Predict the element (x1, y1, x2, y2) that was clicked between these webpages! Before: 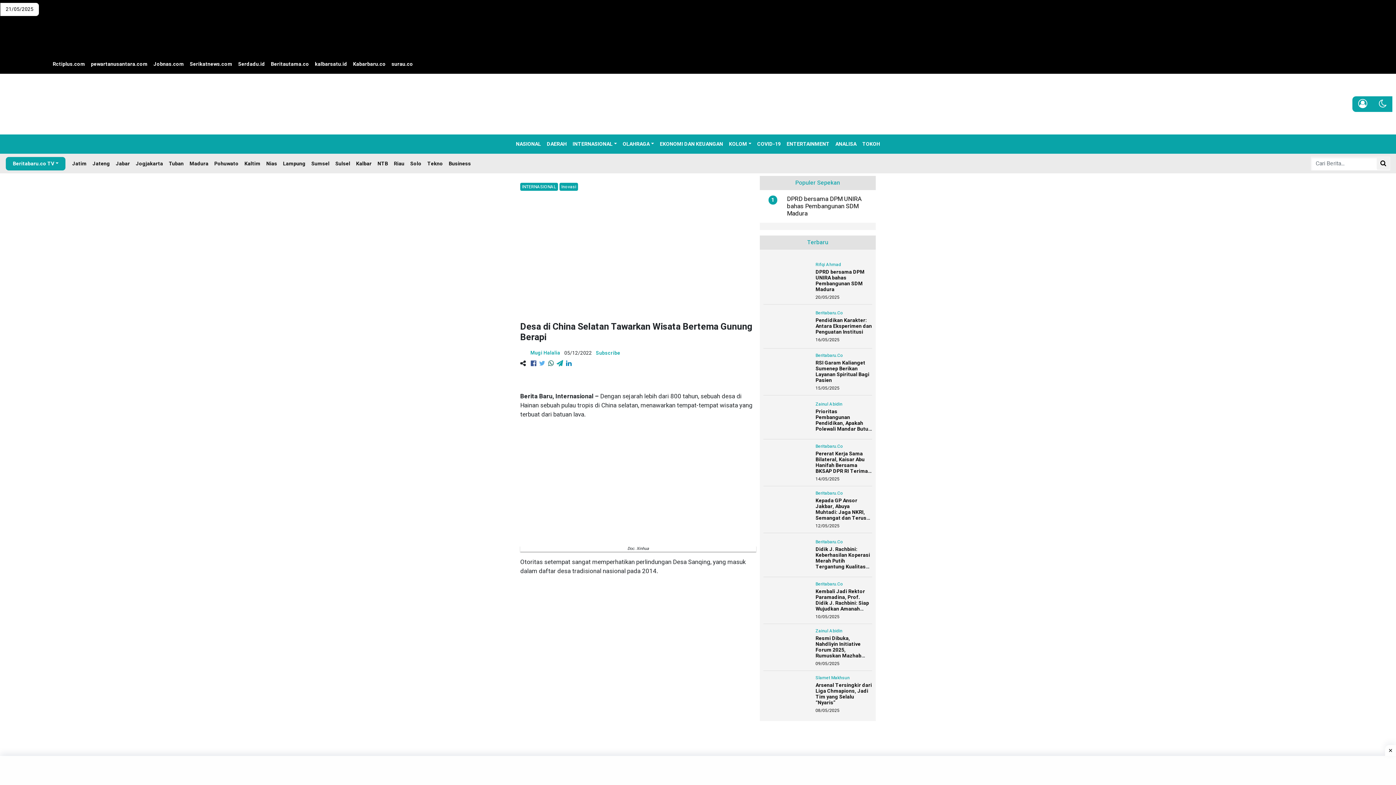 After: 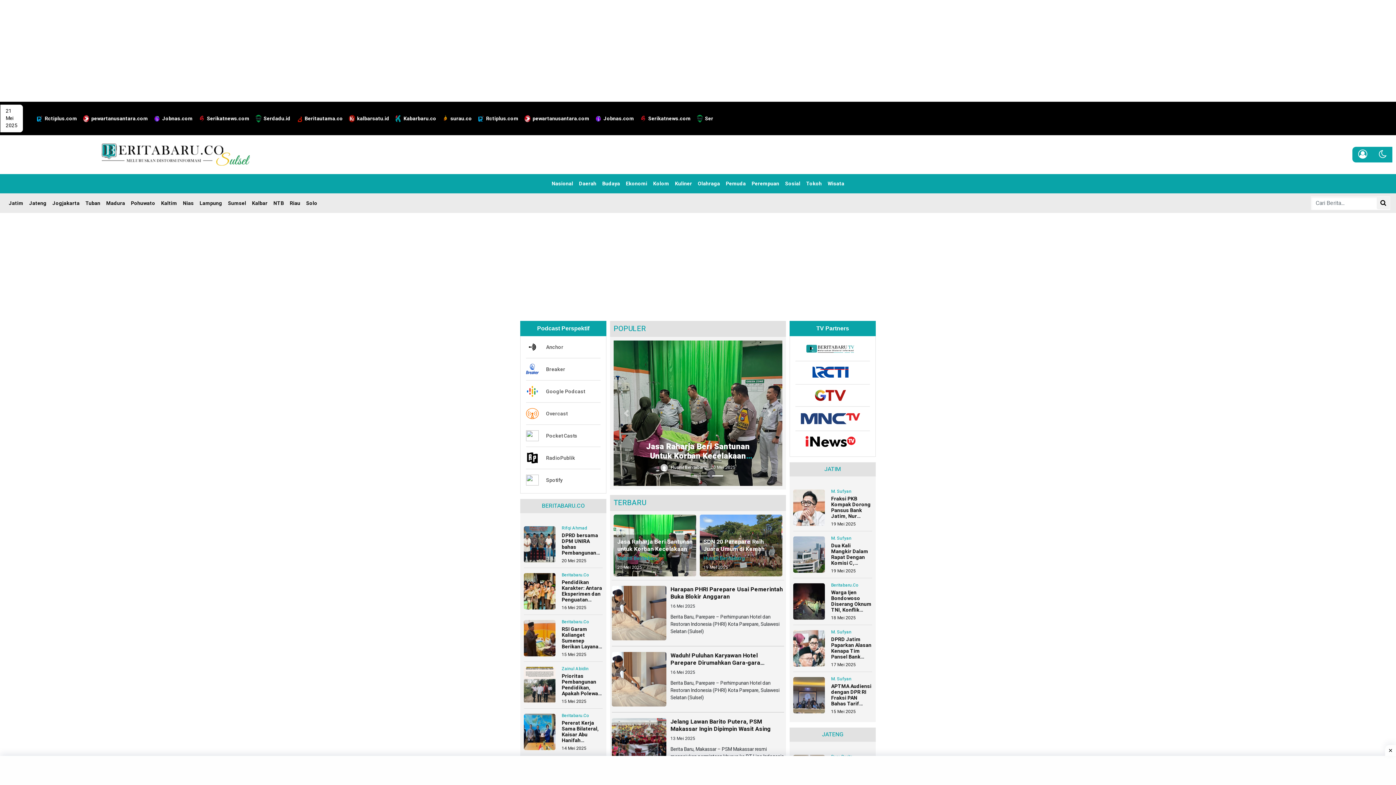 Action: bbox: (332, 156, 353, 170) label: Sulsel